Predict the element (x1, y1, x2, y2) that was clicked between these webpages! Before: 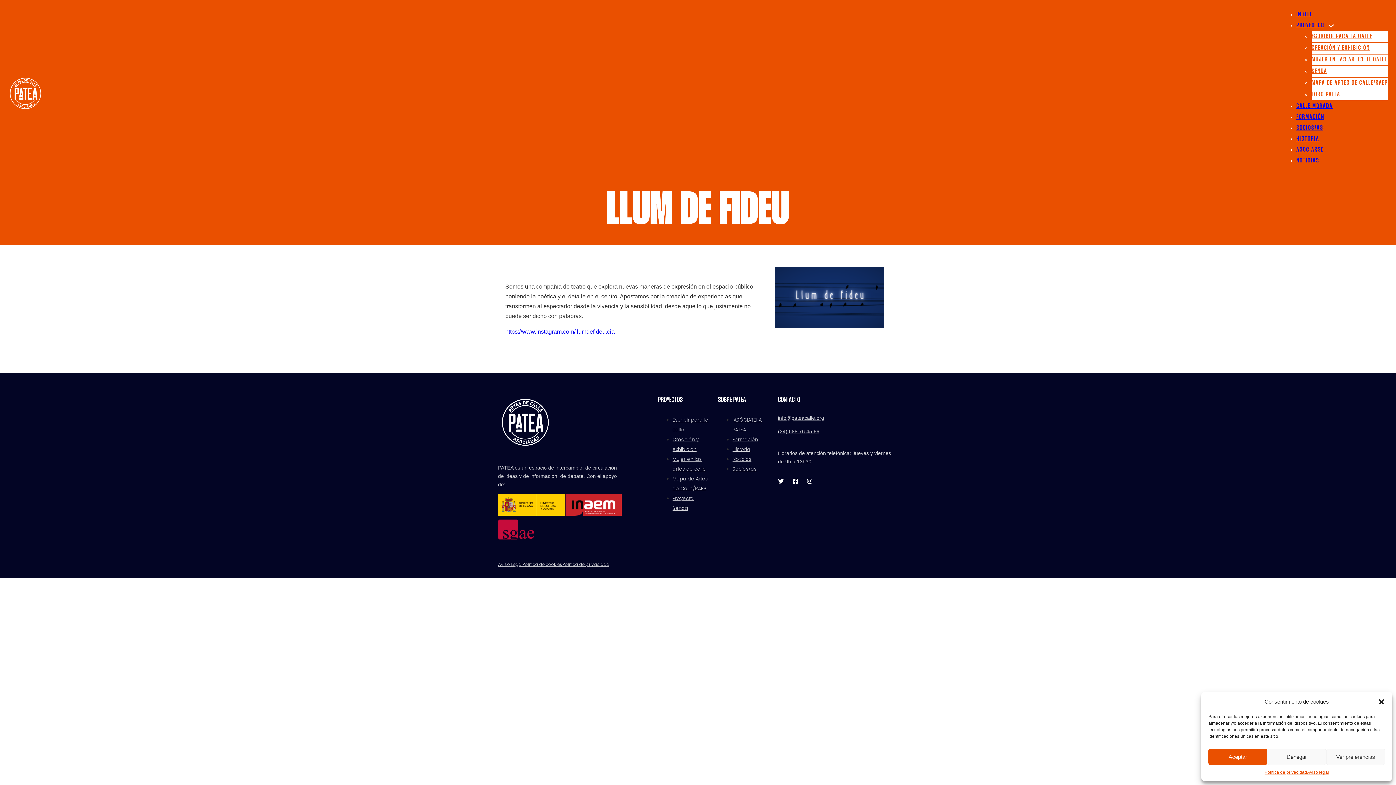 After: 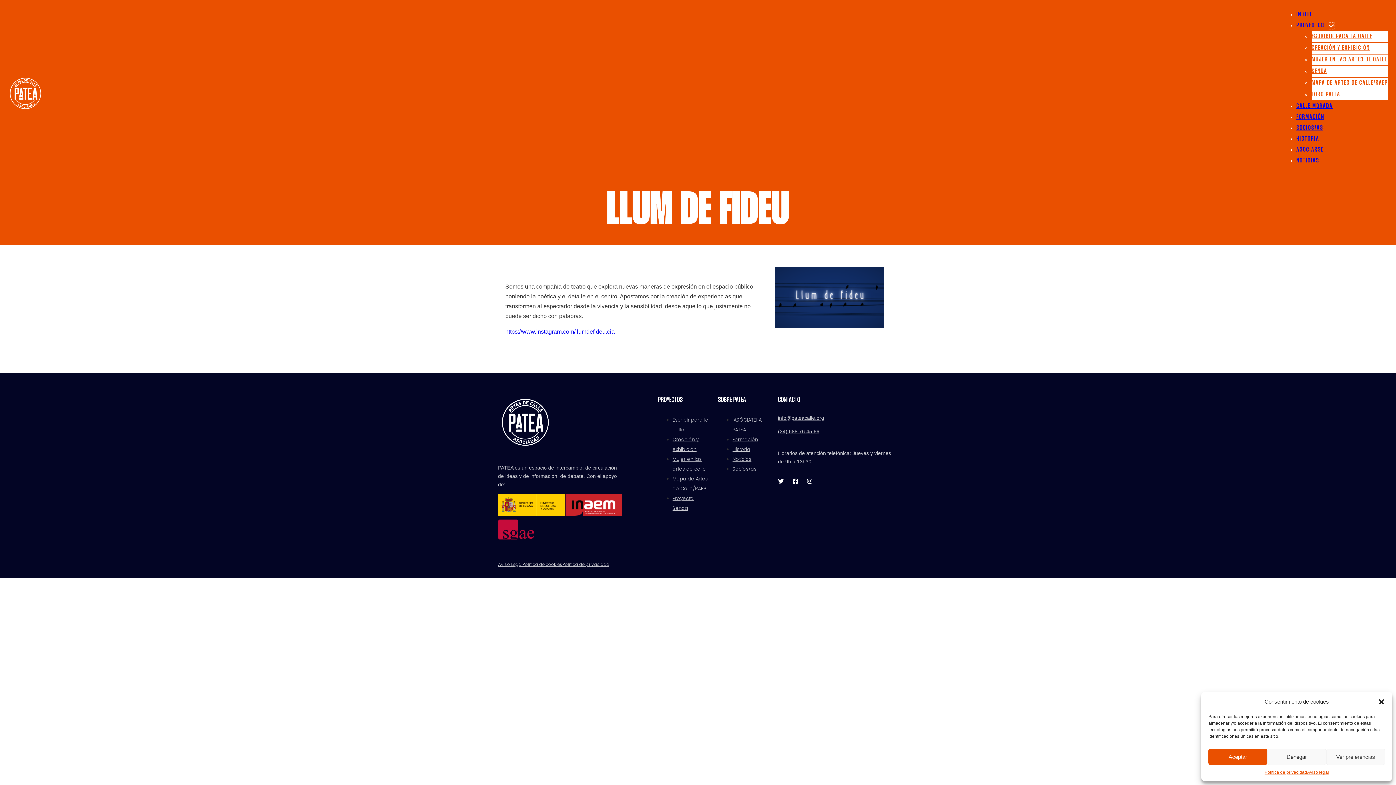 Action: bbox: (1328, 22, 1334, 29) label: Proyectos Submenú